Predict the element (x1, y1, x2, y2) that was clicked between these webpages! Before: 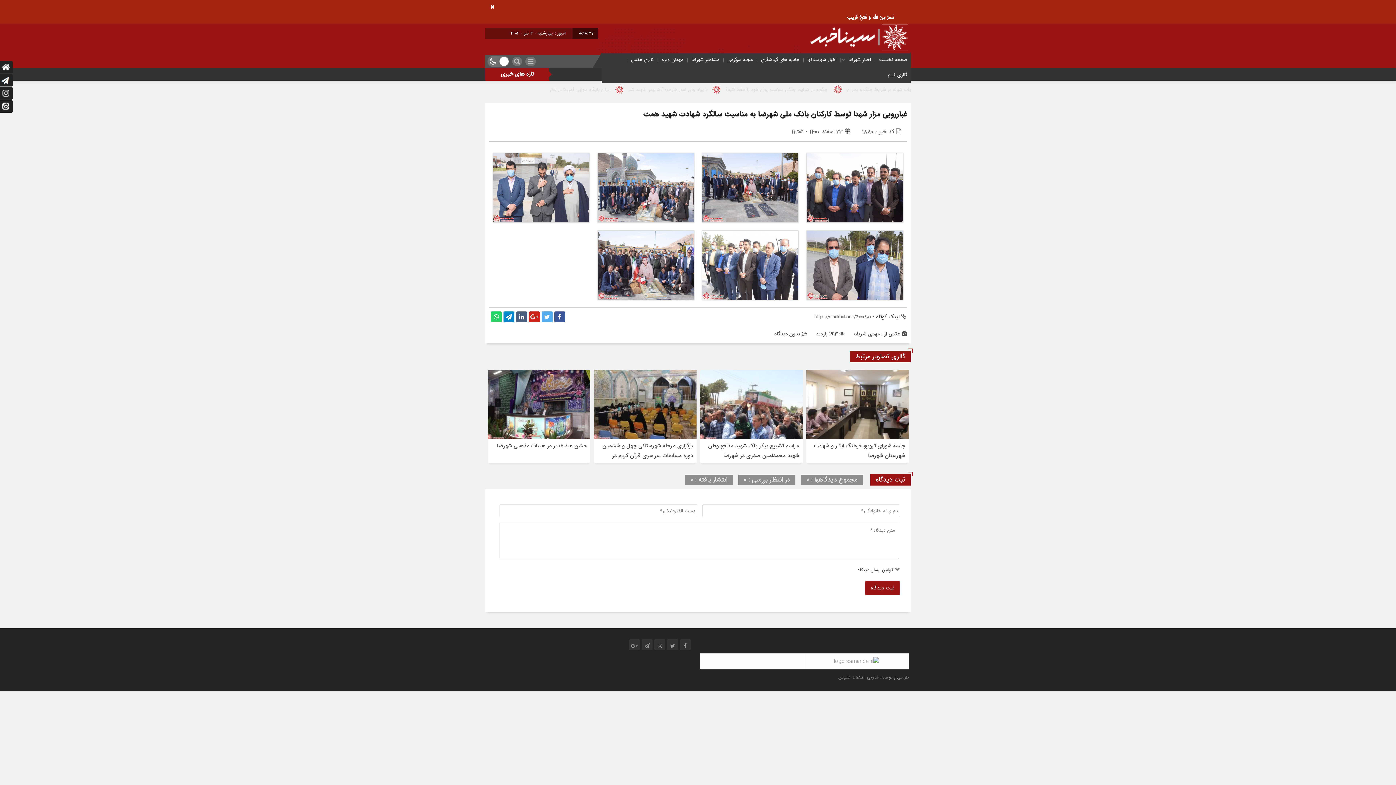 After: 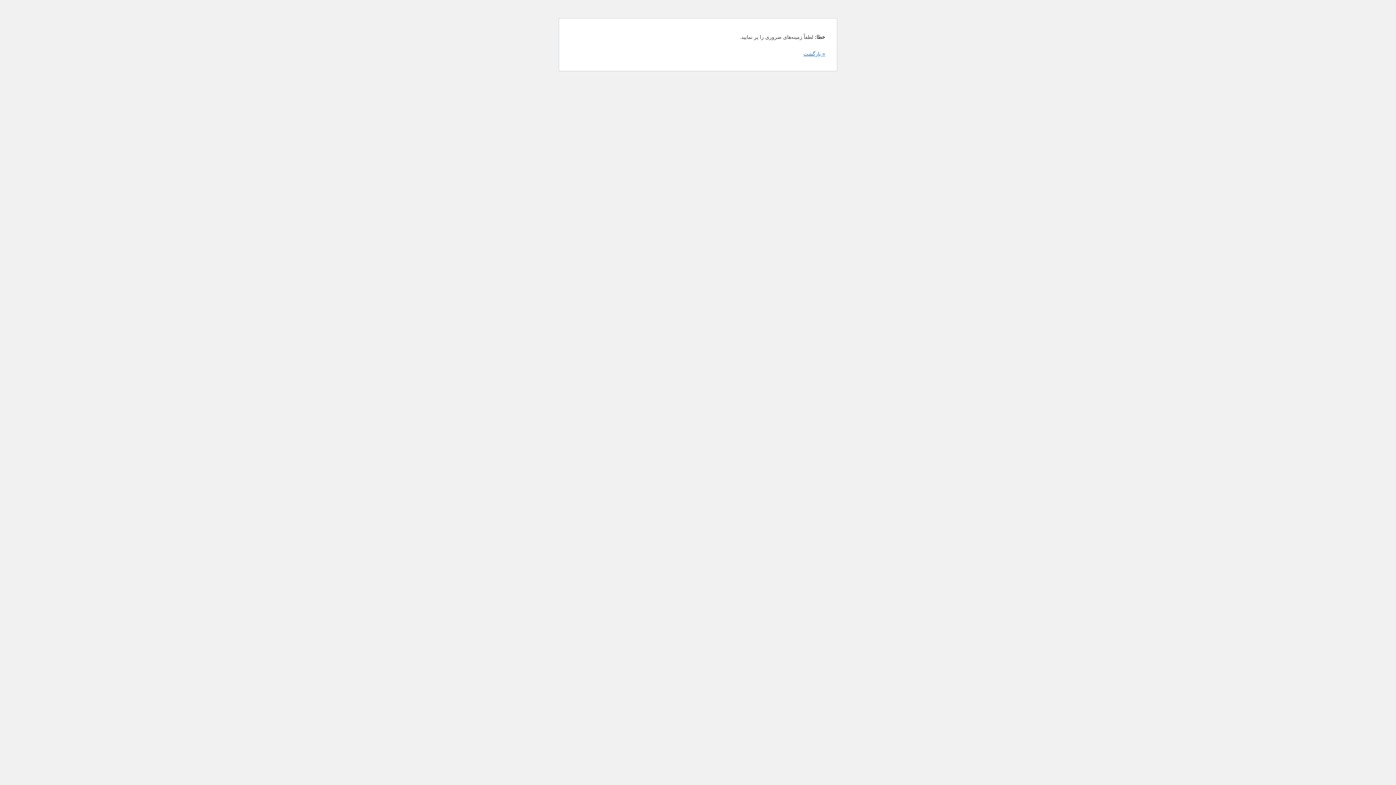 Action: bbox: (865, 580, 900, 595) label: ثبت دیدگاه